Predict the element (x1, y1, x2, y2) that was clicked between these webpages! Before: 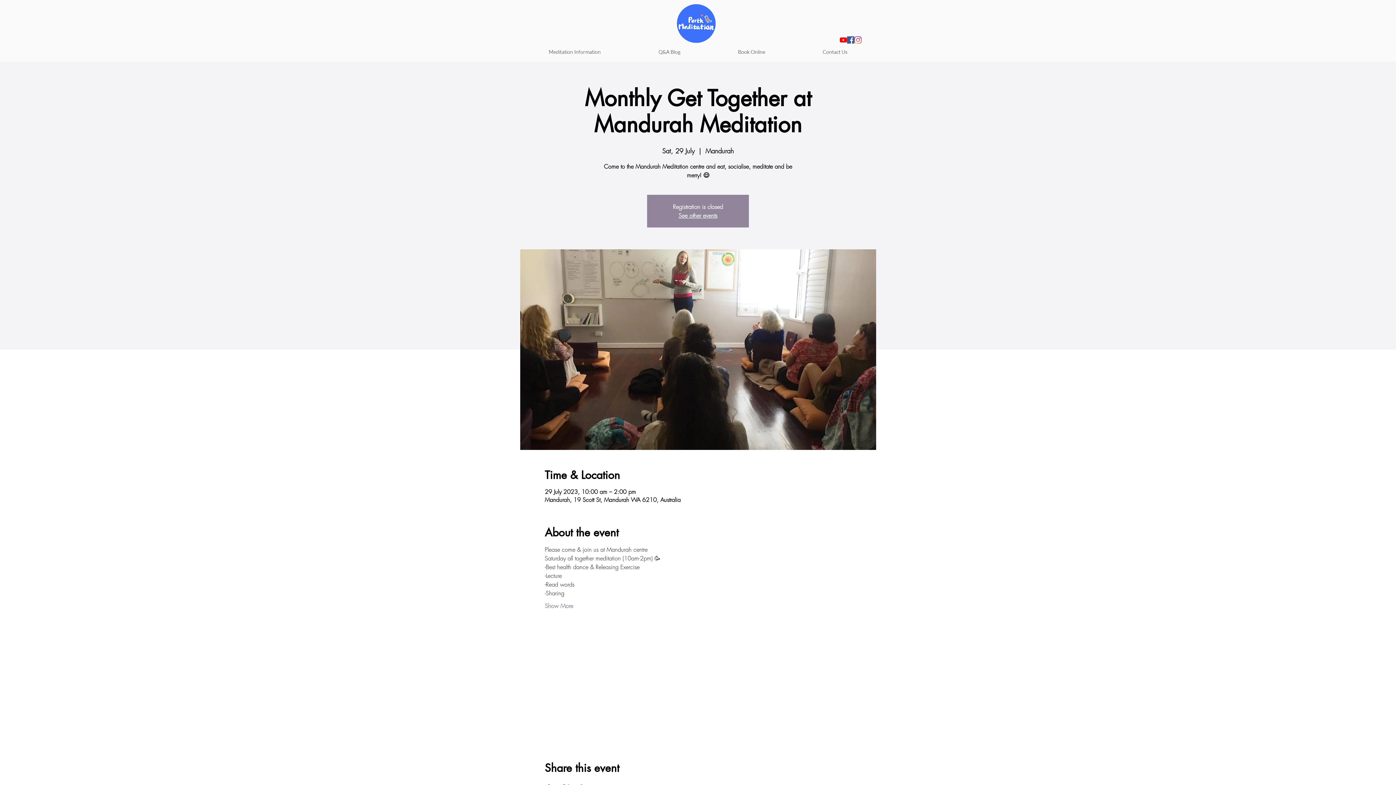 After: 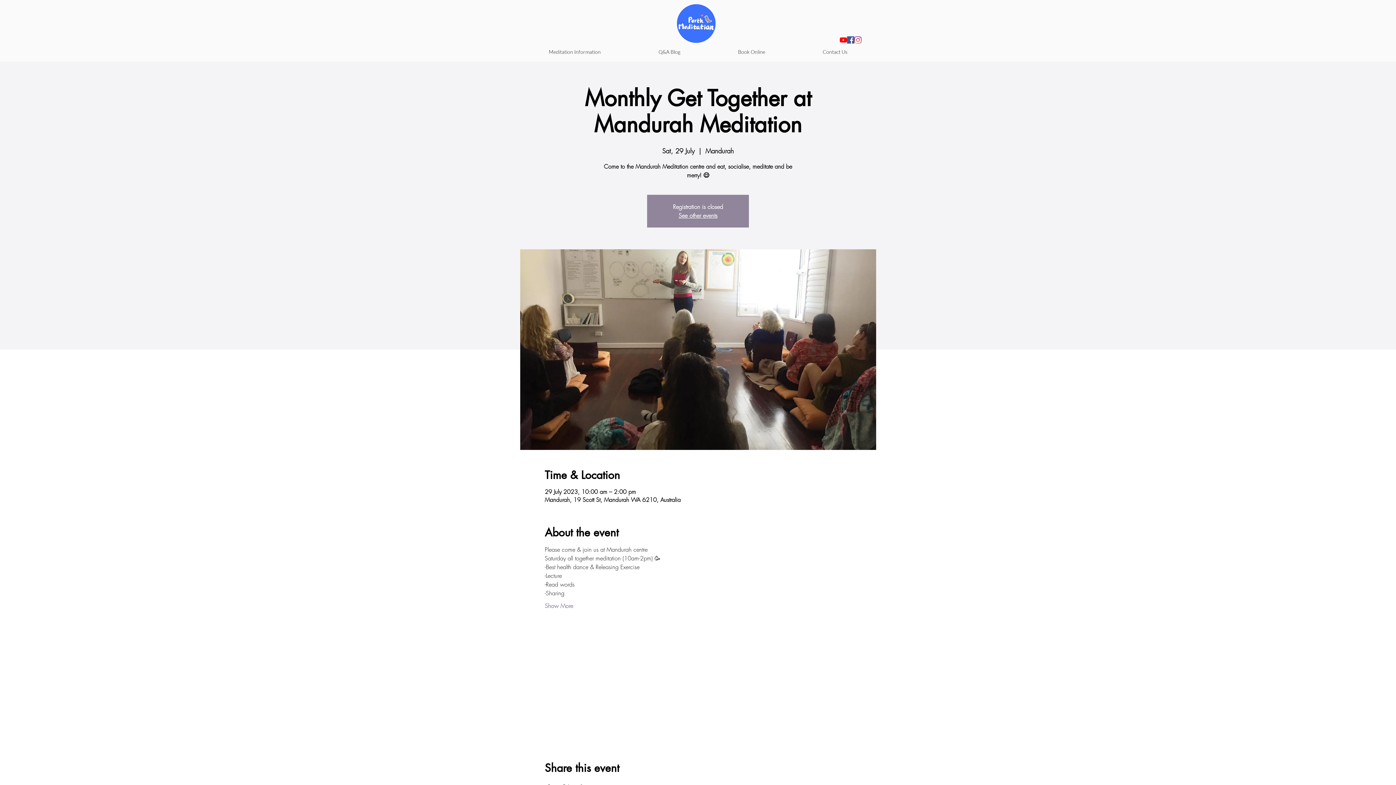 Action: bbox: (847, 36, 854, 43) label: Sydney Meditation | Facebook